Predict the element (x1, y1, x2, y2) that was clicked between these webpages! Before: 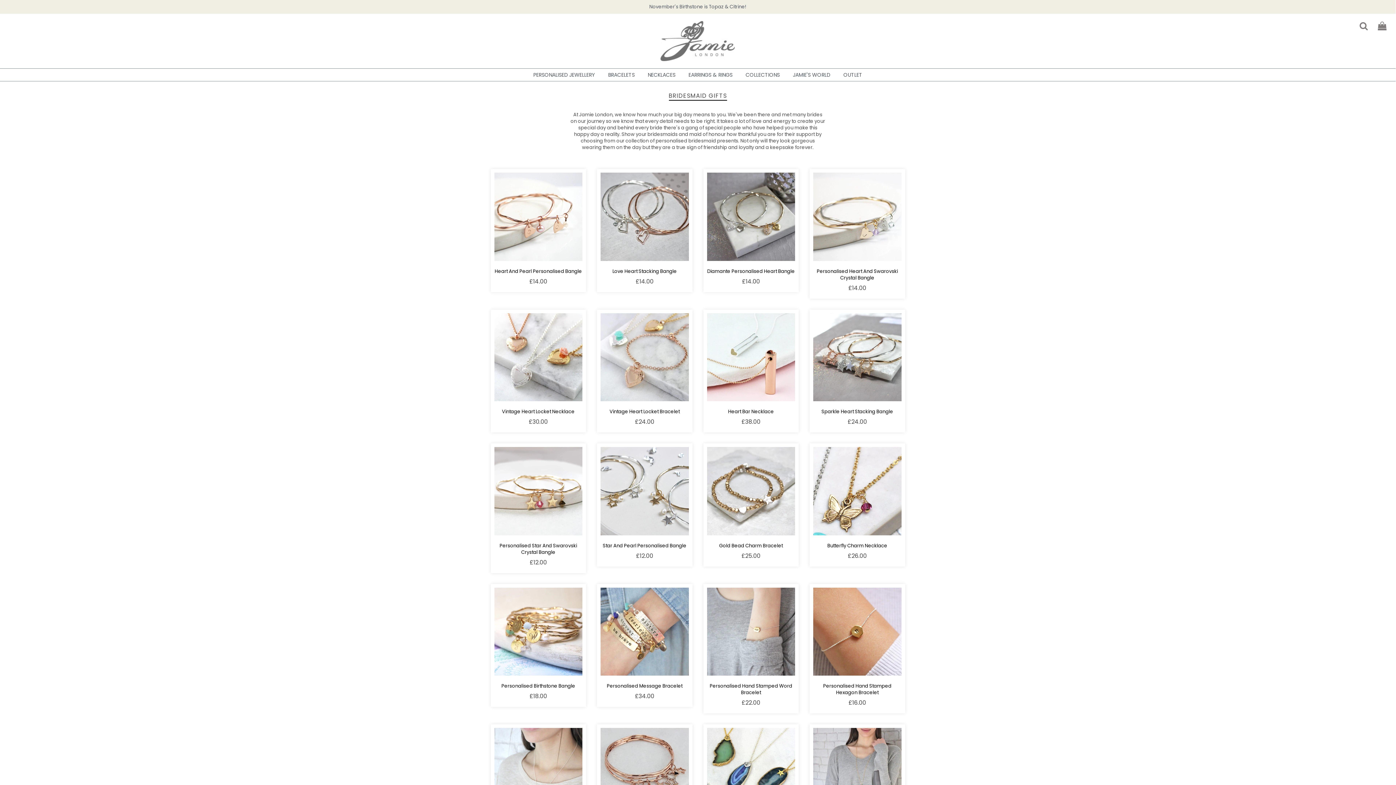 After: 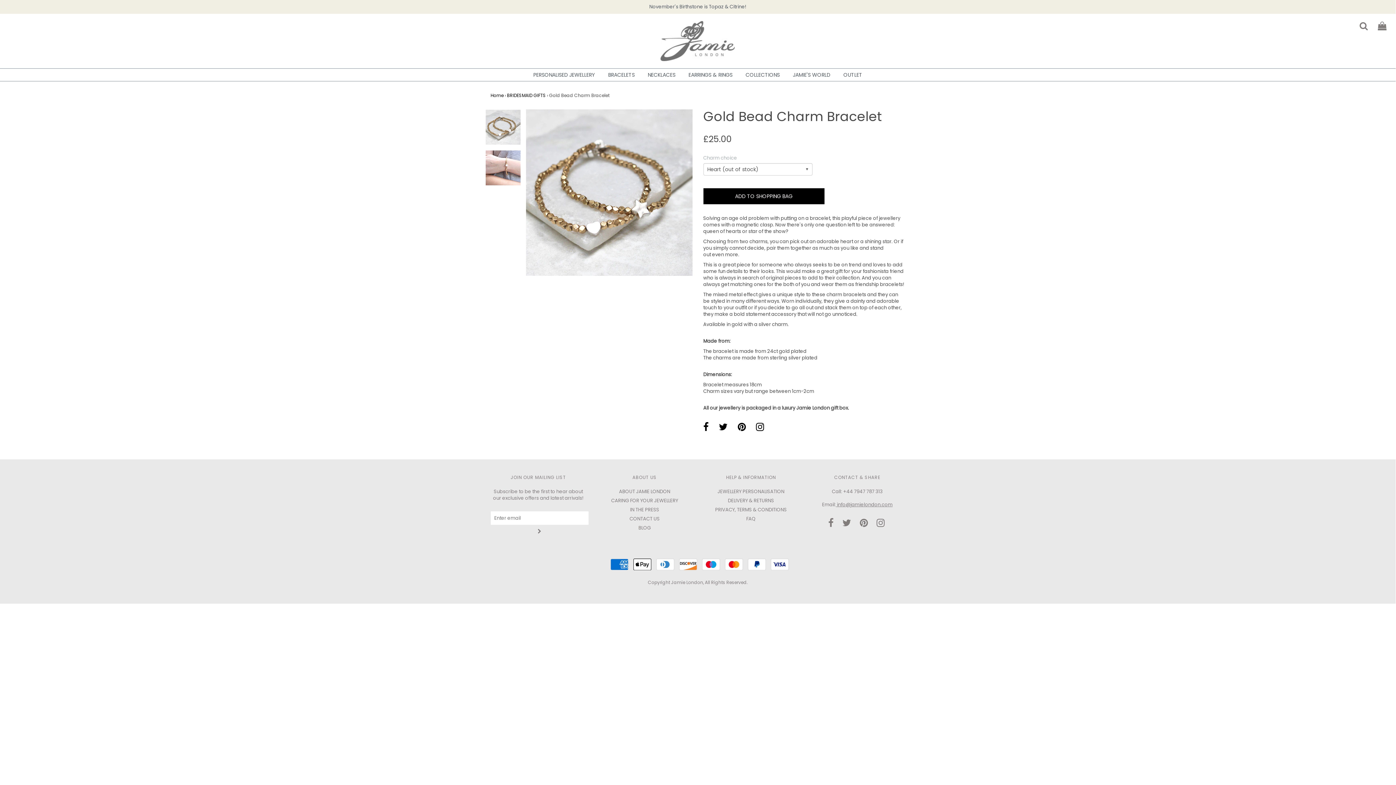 Action: bbox: (707, 542, 795, 563) label: Gold Bead Charm Bracelet
£25.00